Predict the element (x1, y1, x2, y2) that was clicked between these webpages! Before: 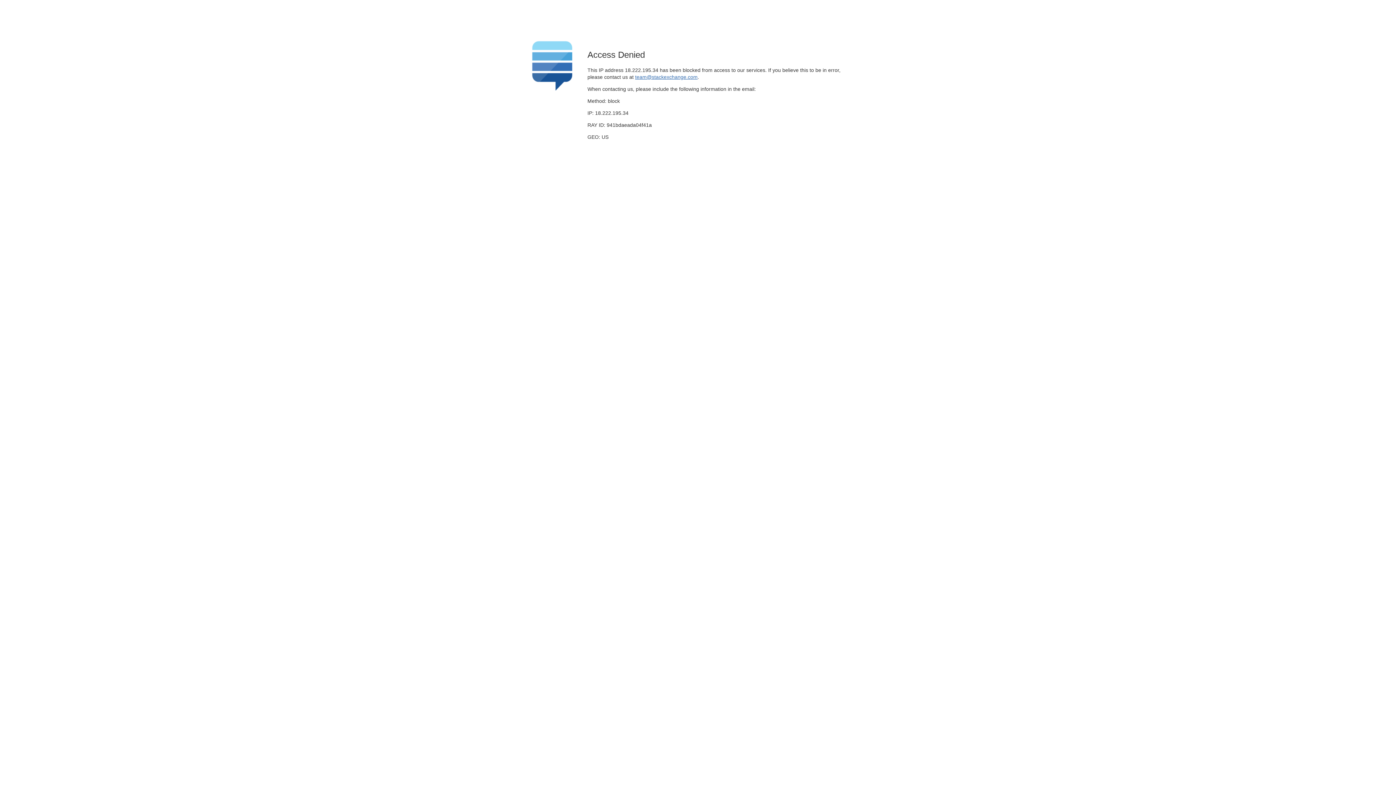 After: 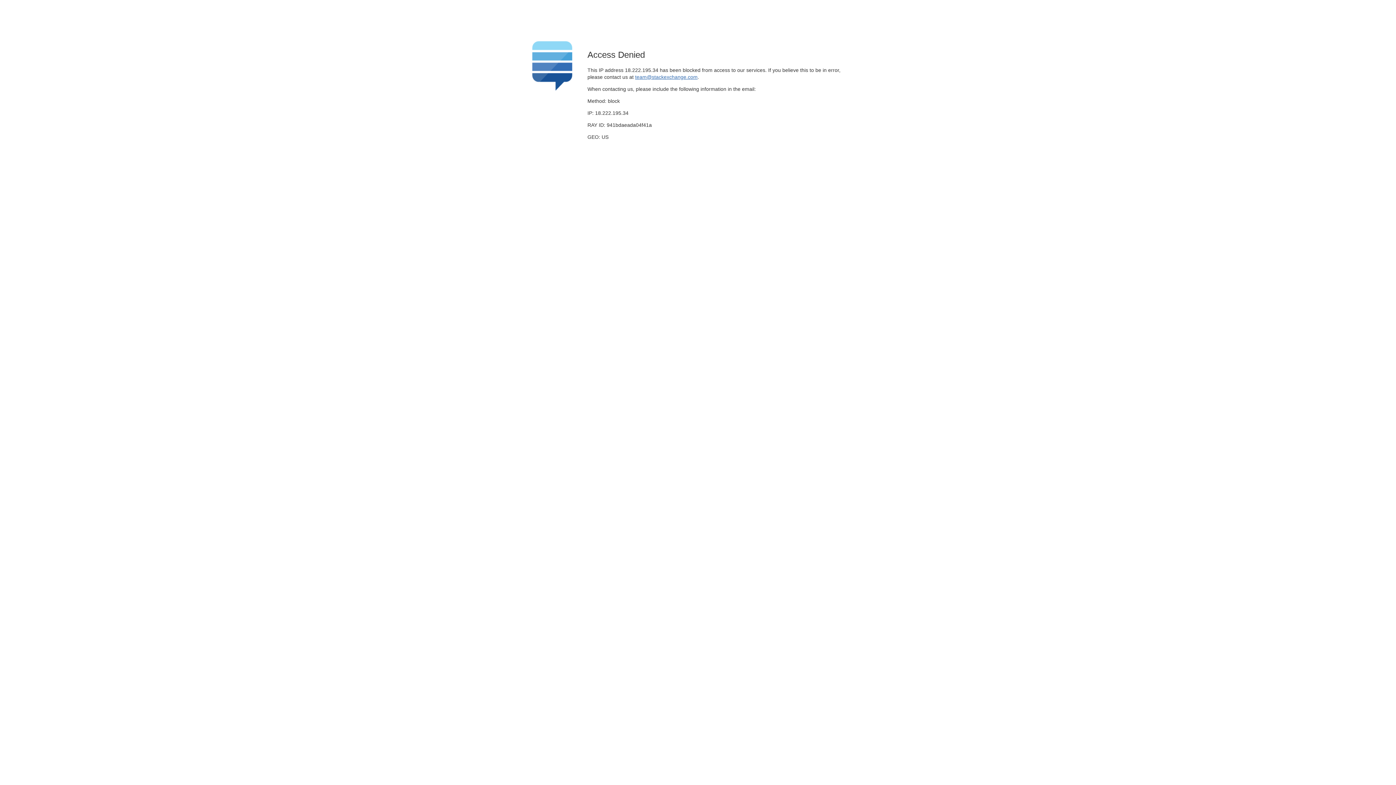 Action: label: team@stackexchange.com bbox: (635, 74, 697, 79)